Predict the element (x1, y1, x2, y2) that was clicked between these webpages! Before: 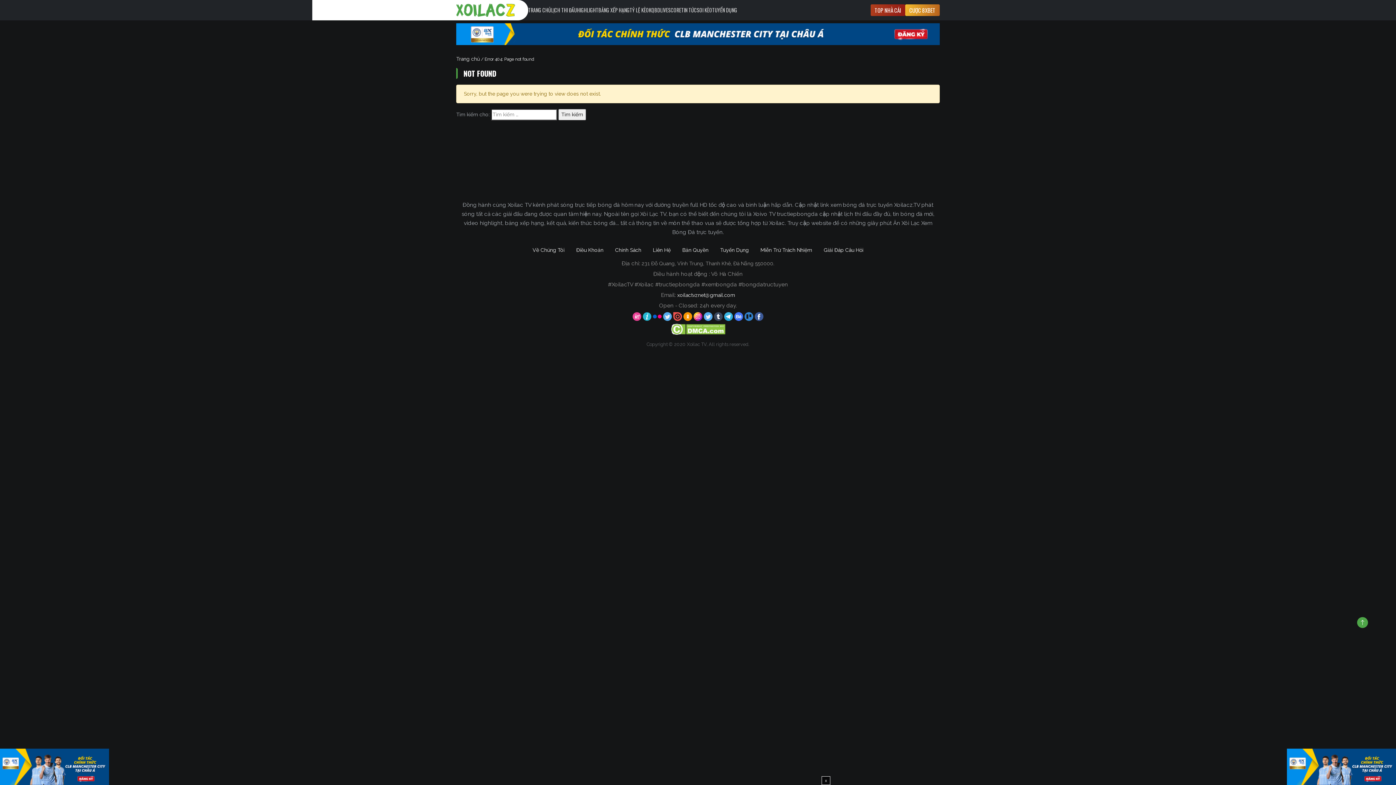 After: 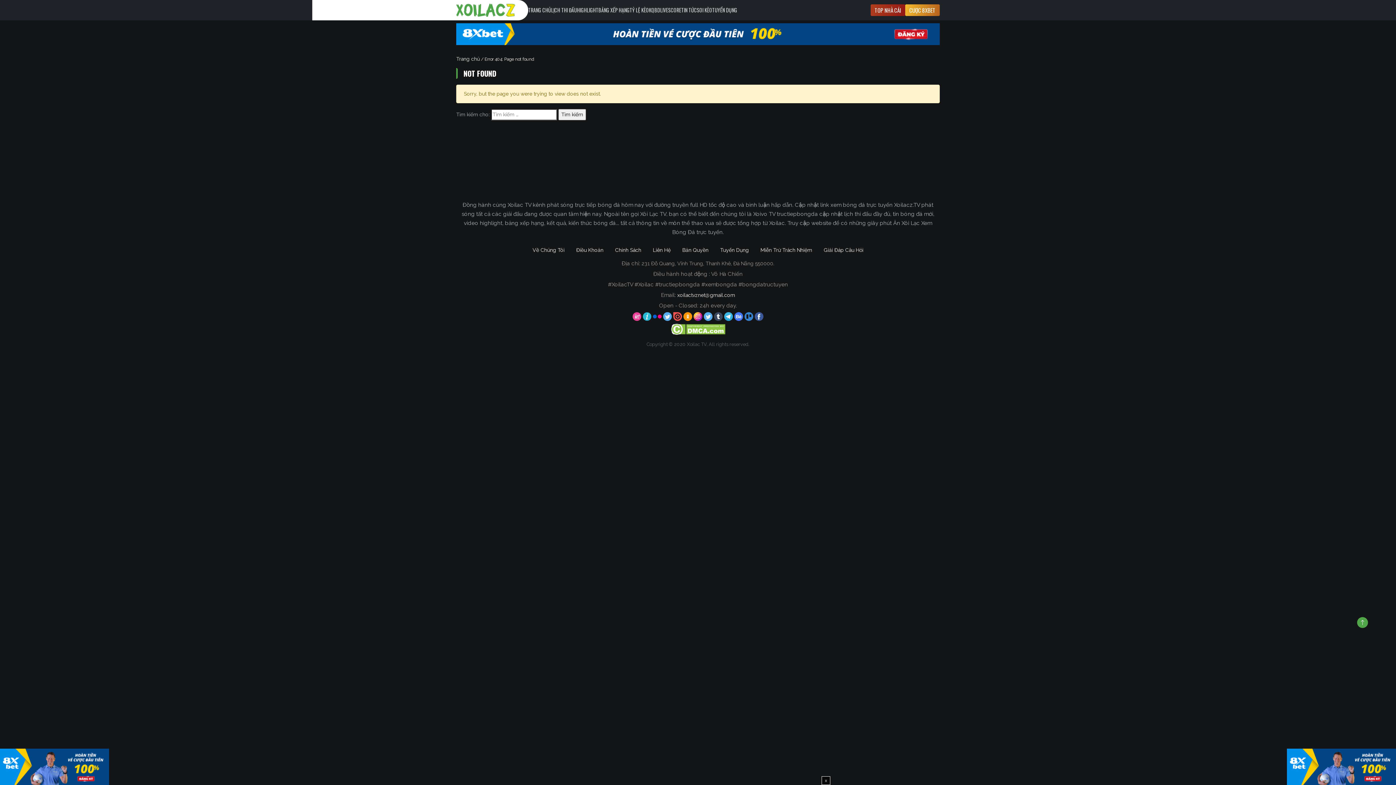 Action: bbox: (1357, 617, 1368, 628)